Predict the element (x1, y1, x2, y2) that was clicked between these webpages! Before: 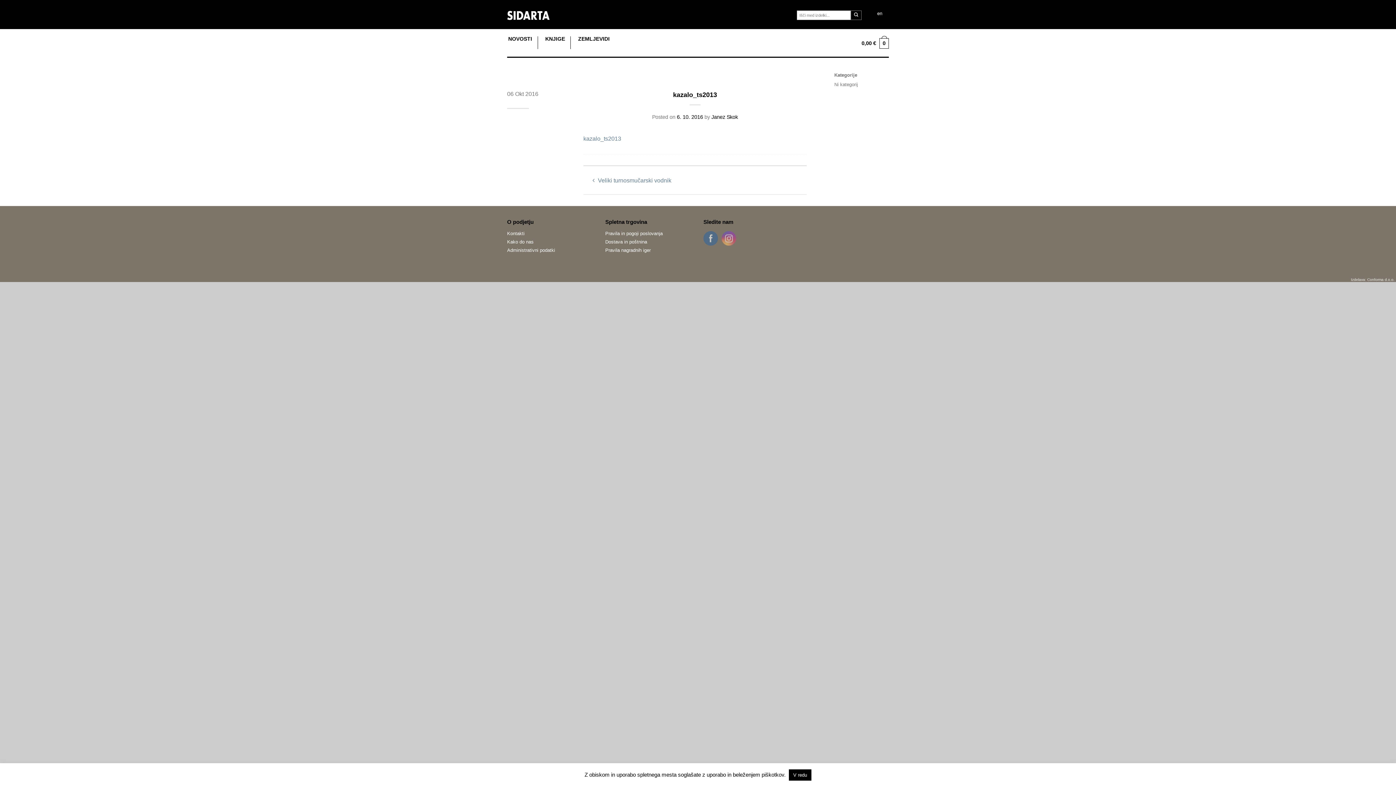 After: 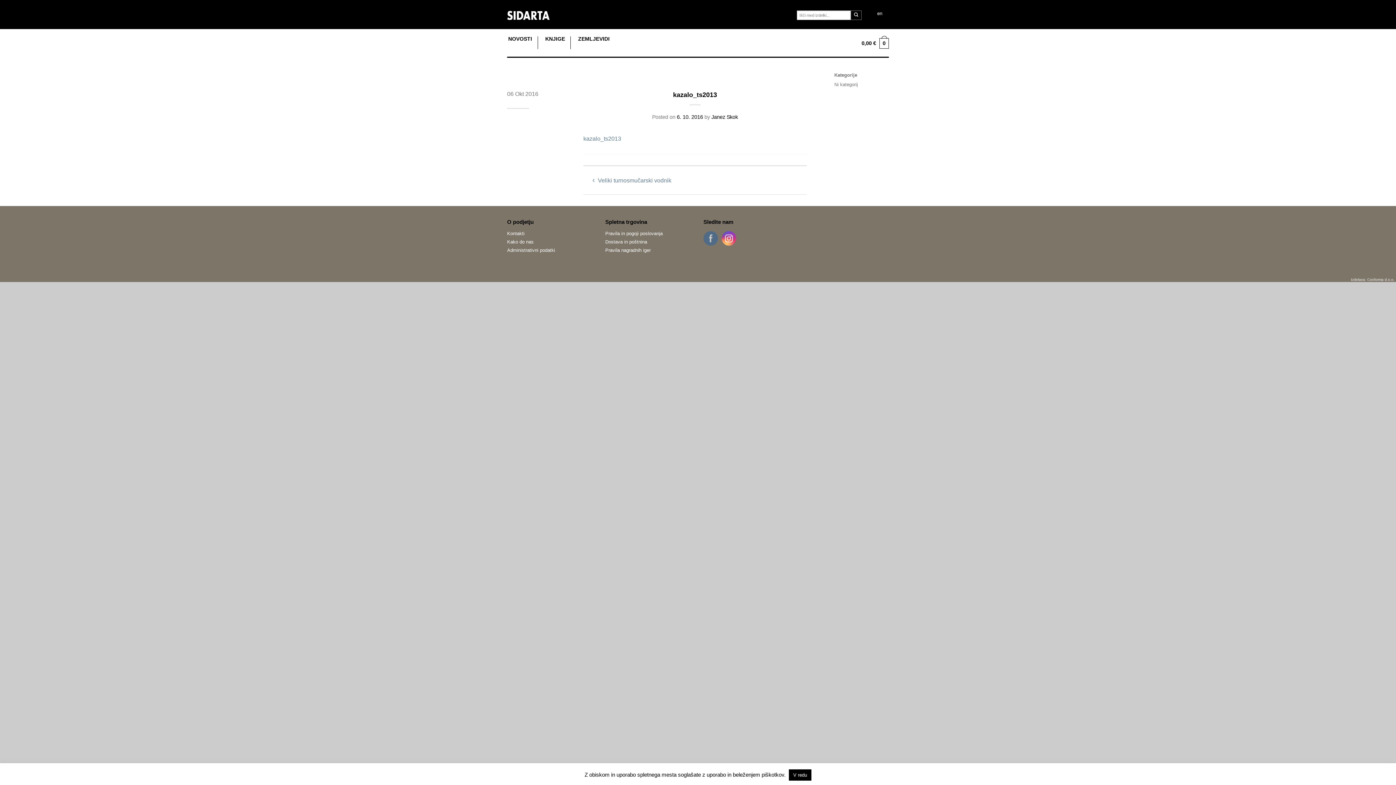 Action: bbox: (721, 231, 736, 245)